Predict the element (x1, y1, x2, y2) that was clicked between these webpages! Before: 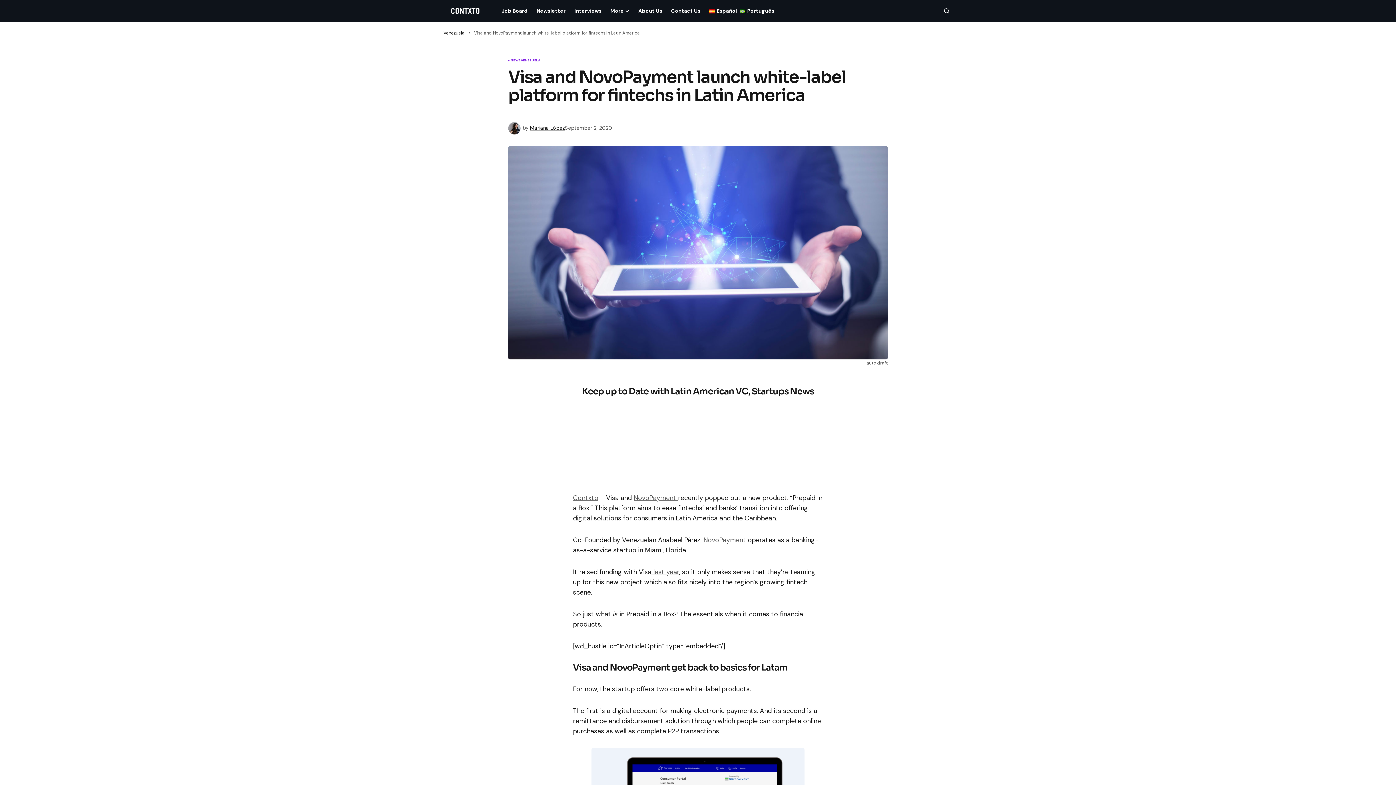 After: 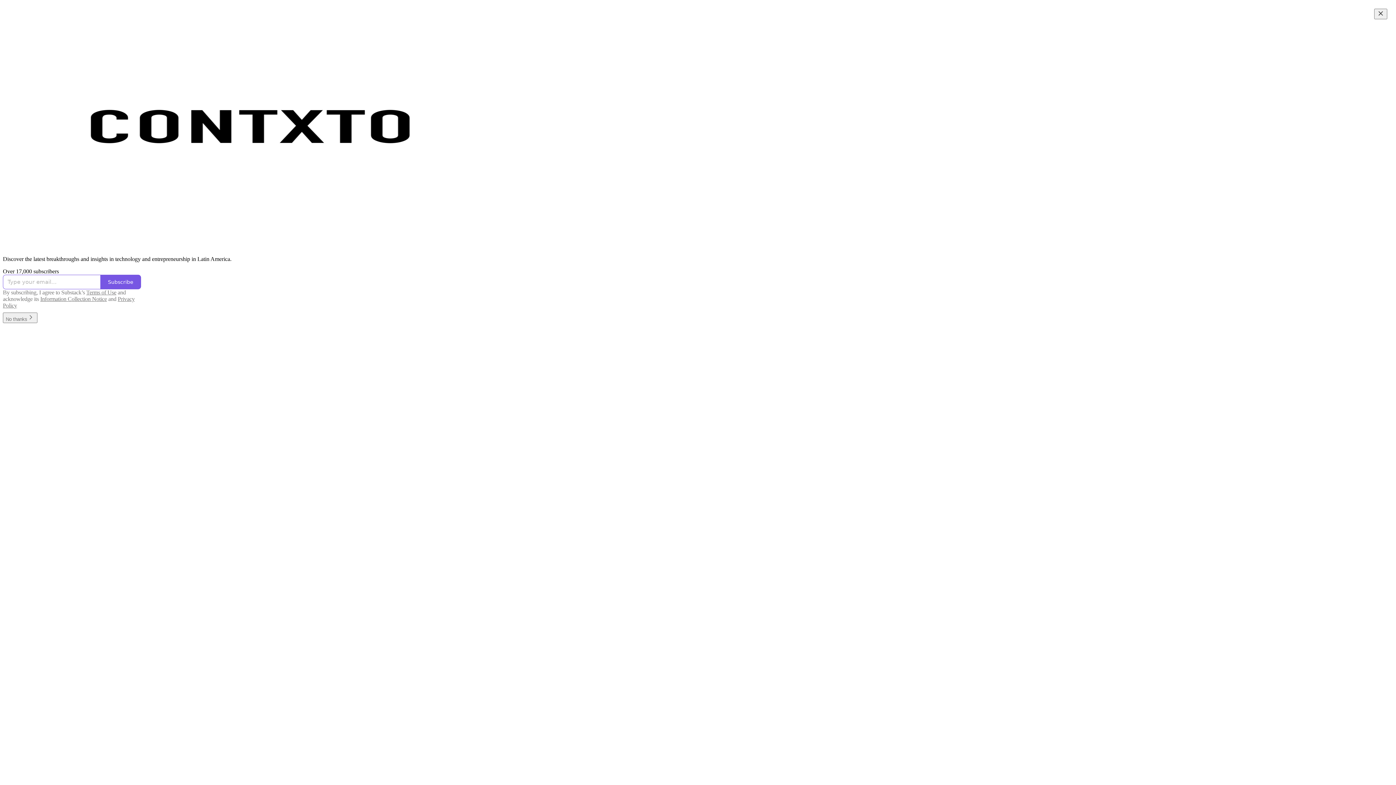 Action: bbox: (532, 0, 570, 21) label: Newsletter